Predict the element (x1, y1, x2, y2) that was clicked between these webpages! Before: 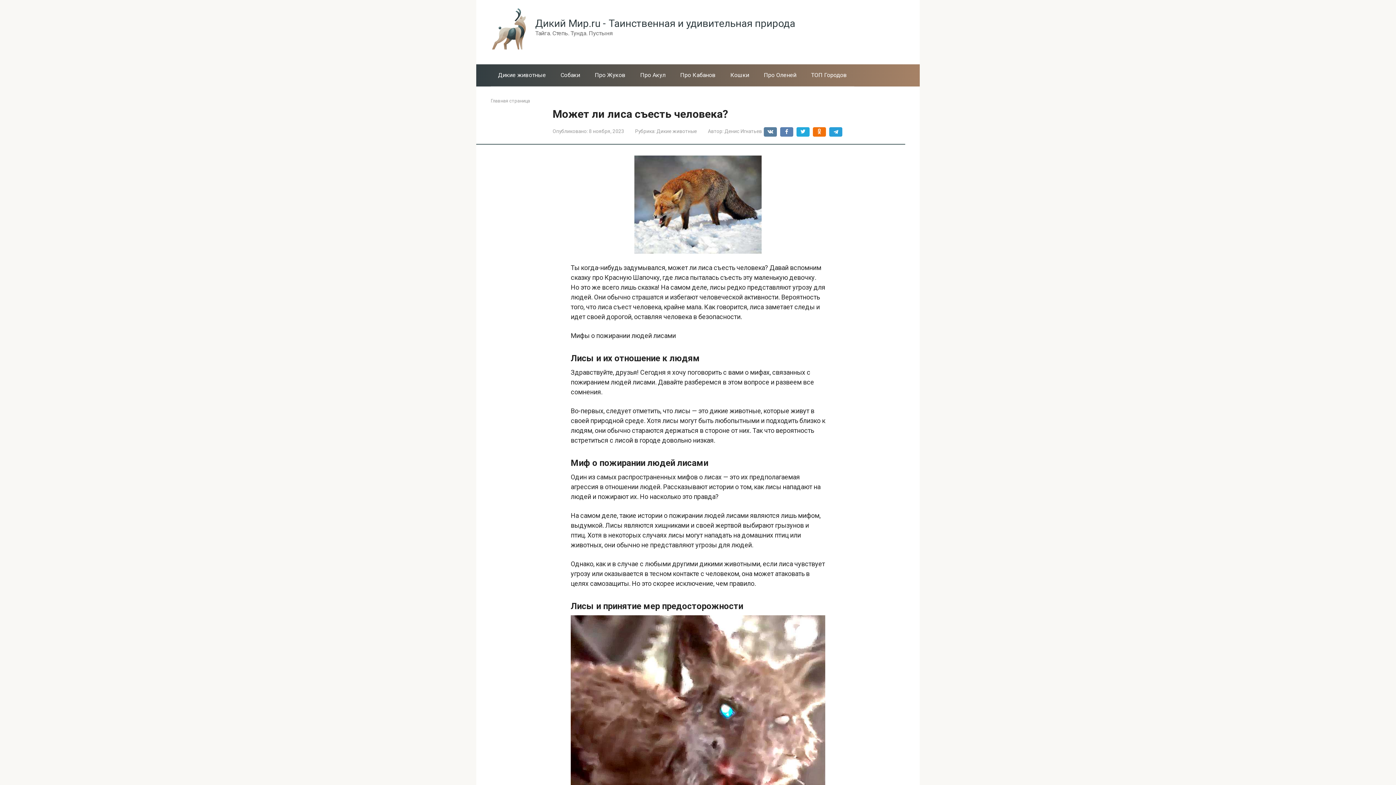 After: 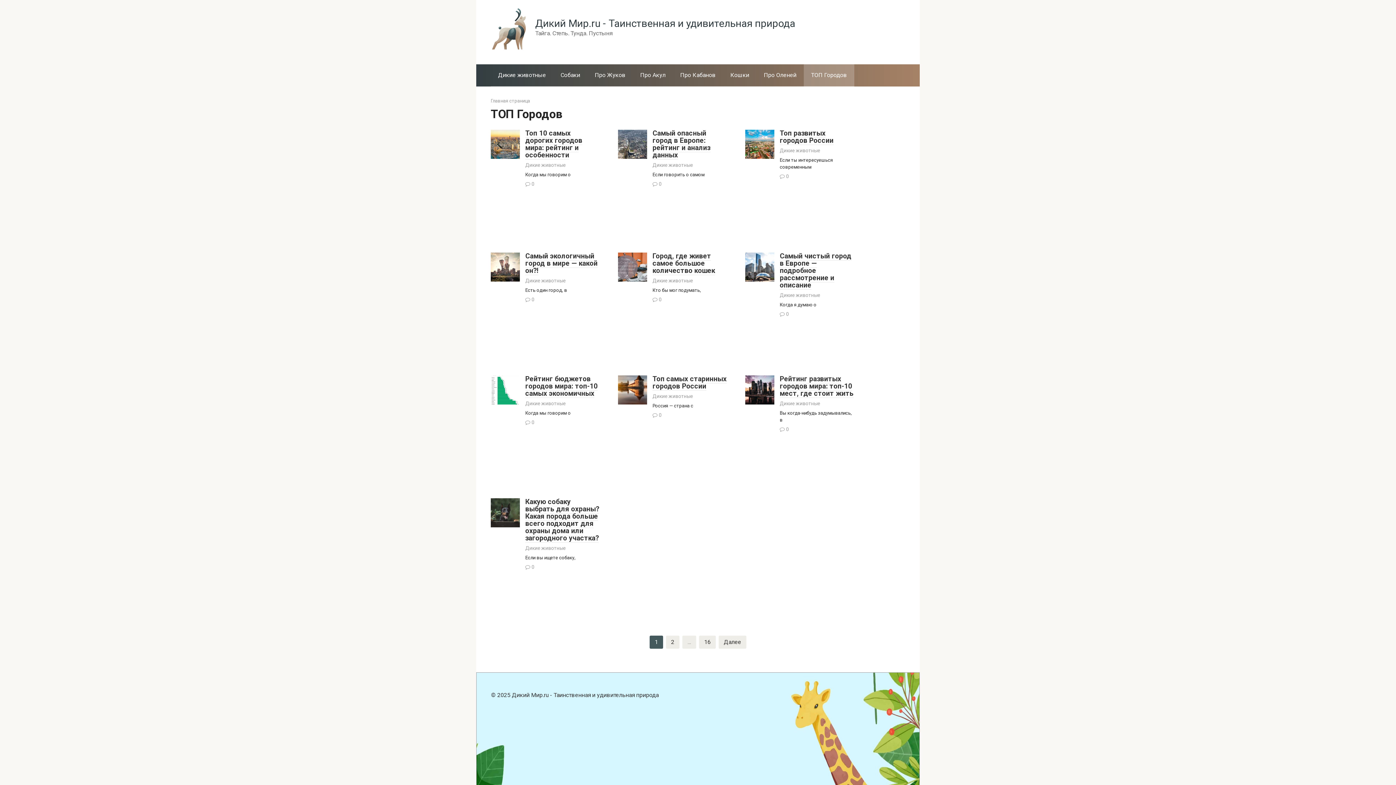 Action: bbox: (804, 64, 854, 86) label: ТОП Городов